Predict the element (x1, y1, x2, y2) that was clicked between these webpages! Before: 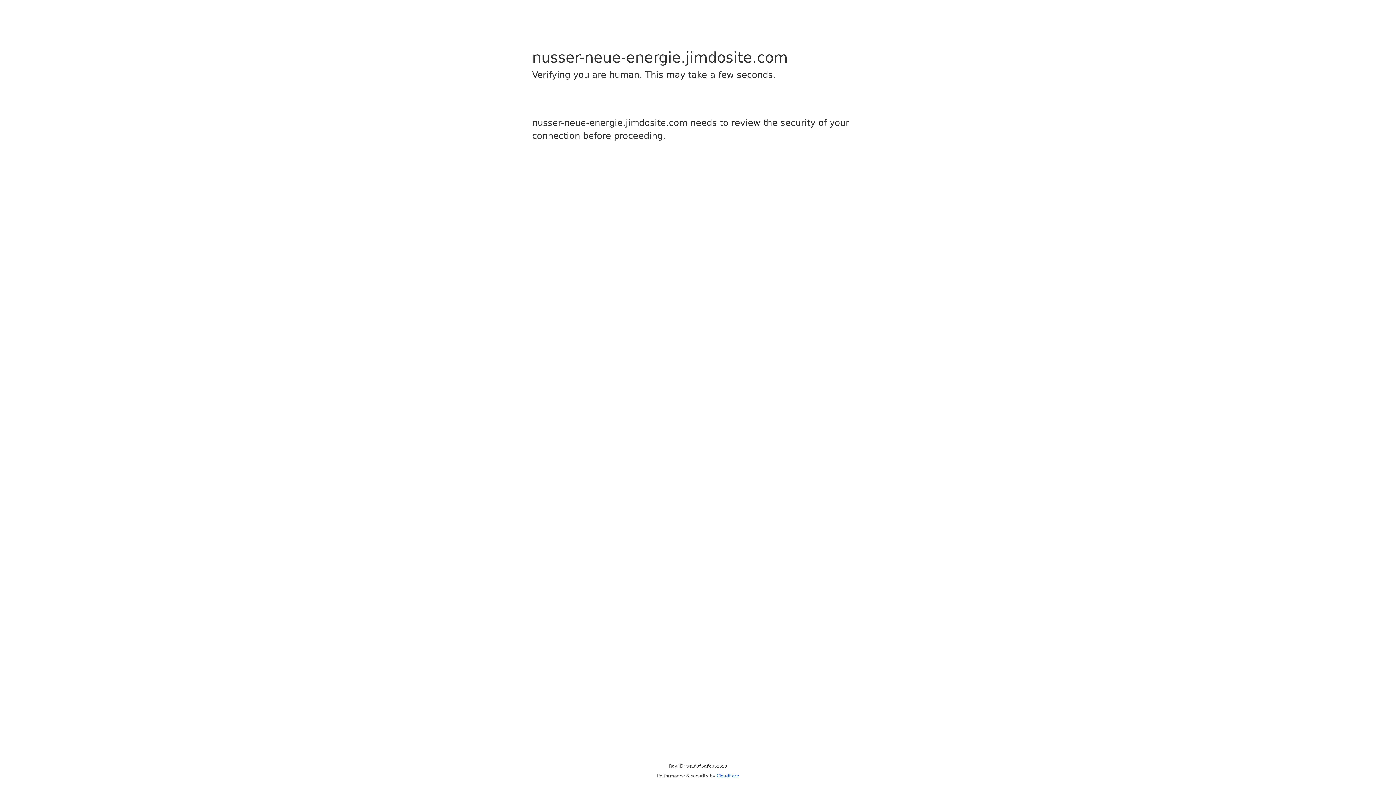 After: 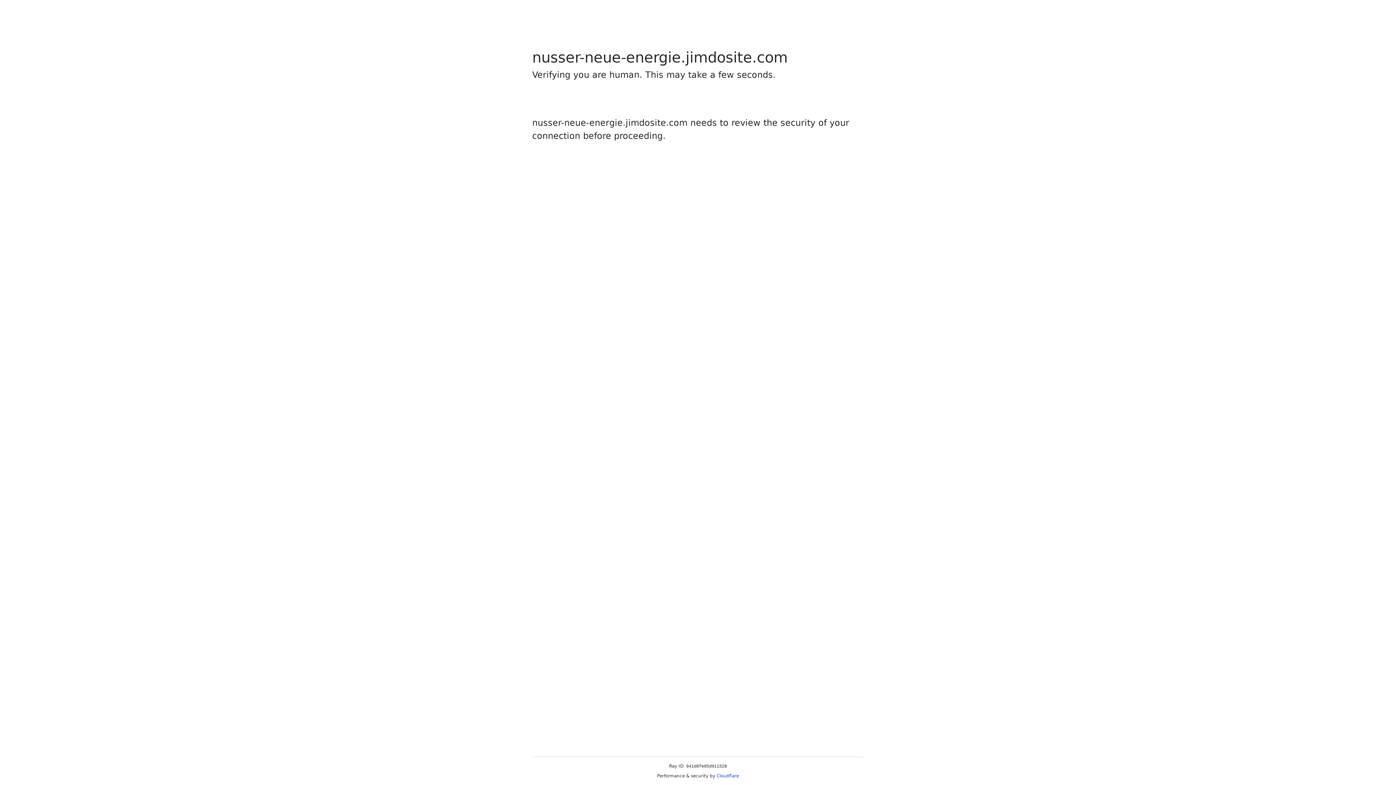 Action: label: Cloudflare bbox: (716, 773, 739, 778)